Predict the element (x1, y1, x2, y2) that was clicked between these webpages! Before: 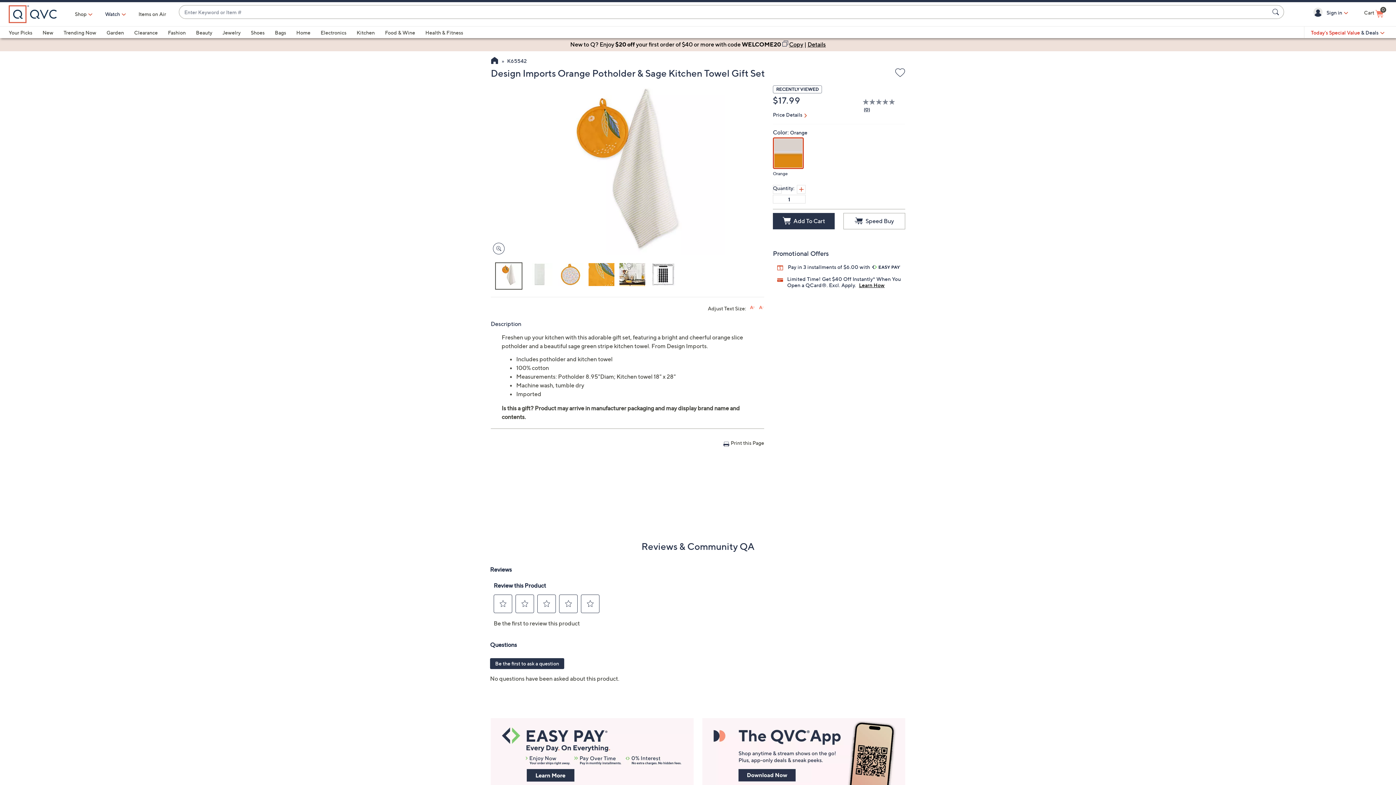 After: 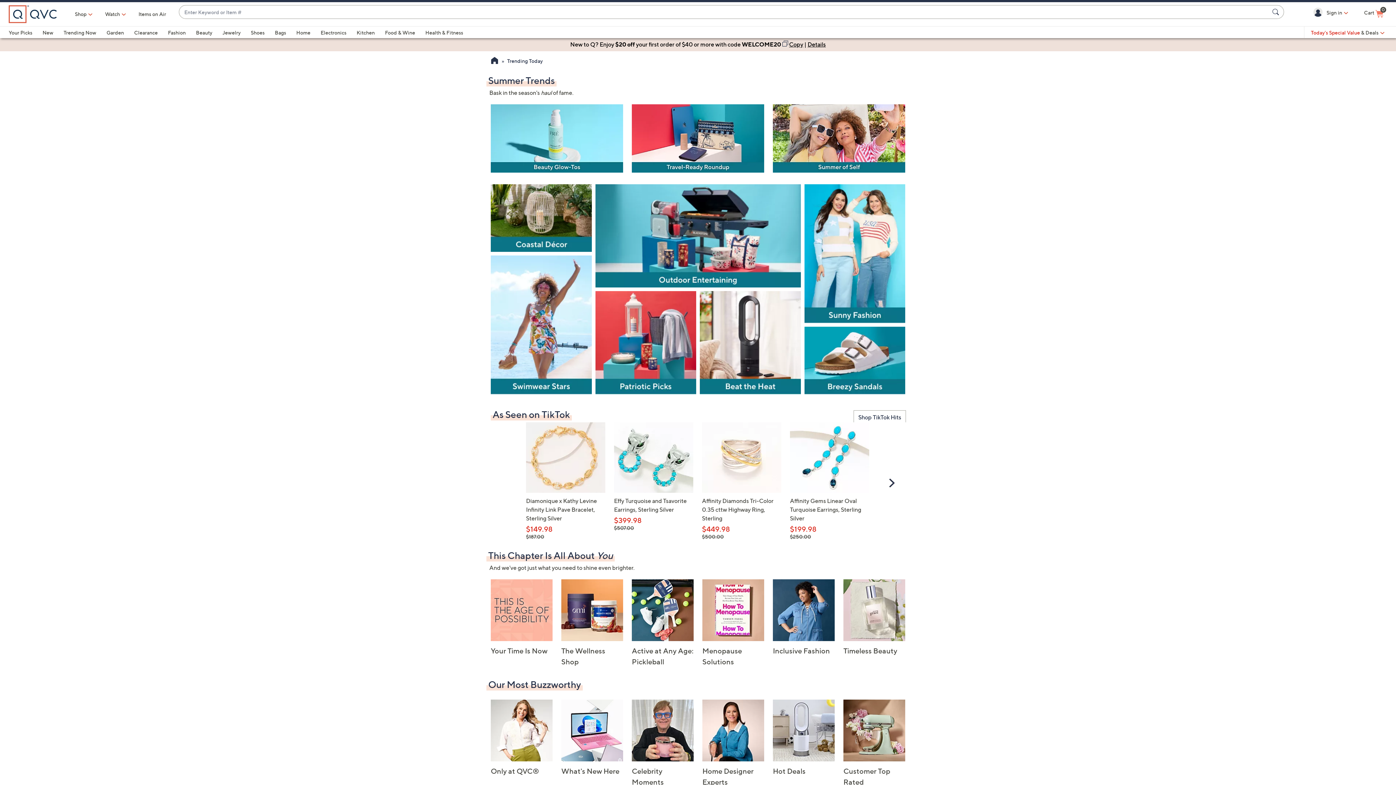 Action: bbox: (63, 29, 96, 35) label: Trending Now